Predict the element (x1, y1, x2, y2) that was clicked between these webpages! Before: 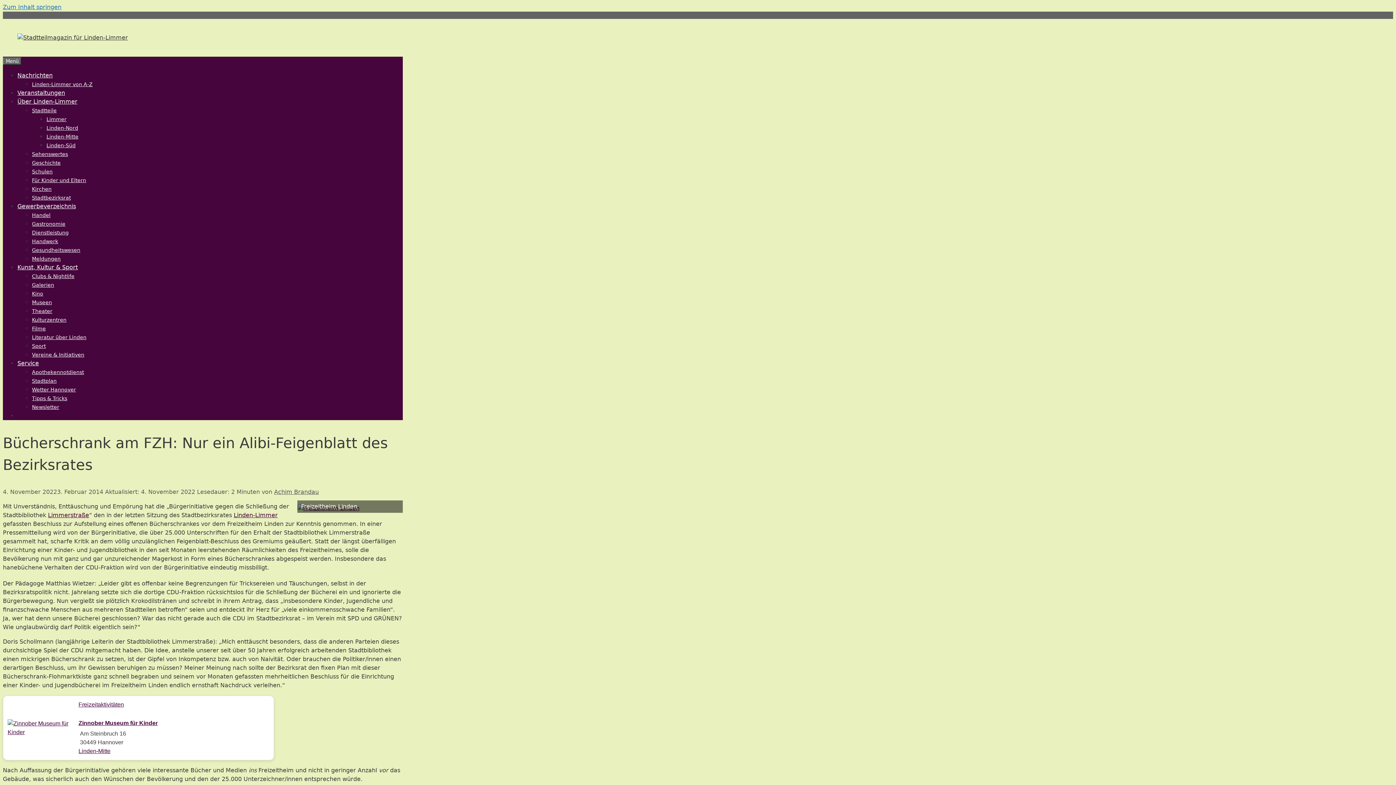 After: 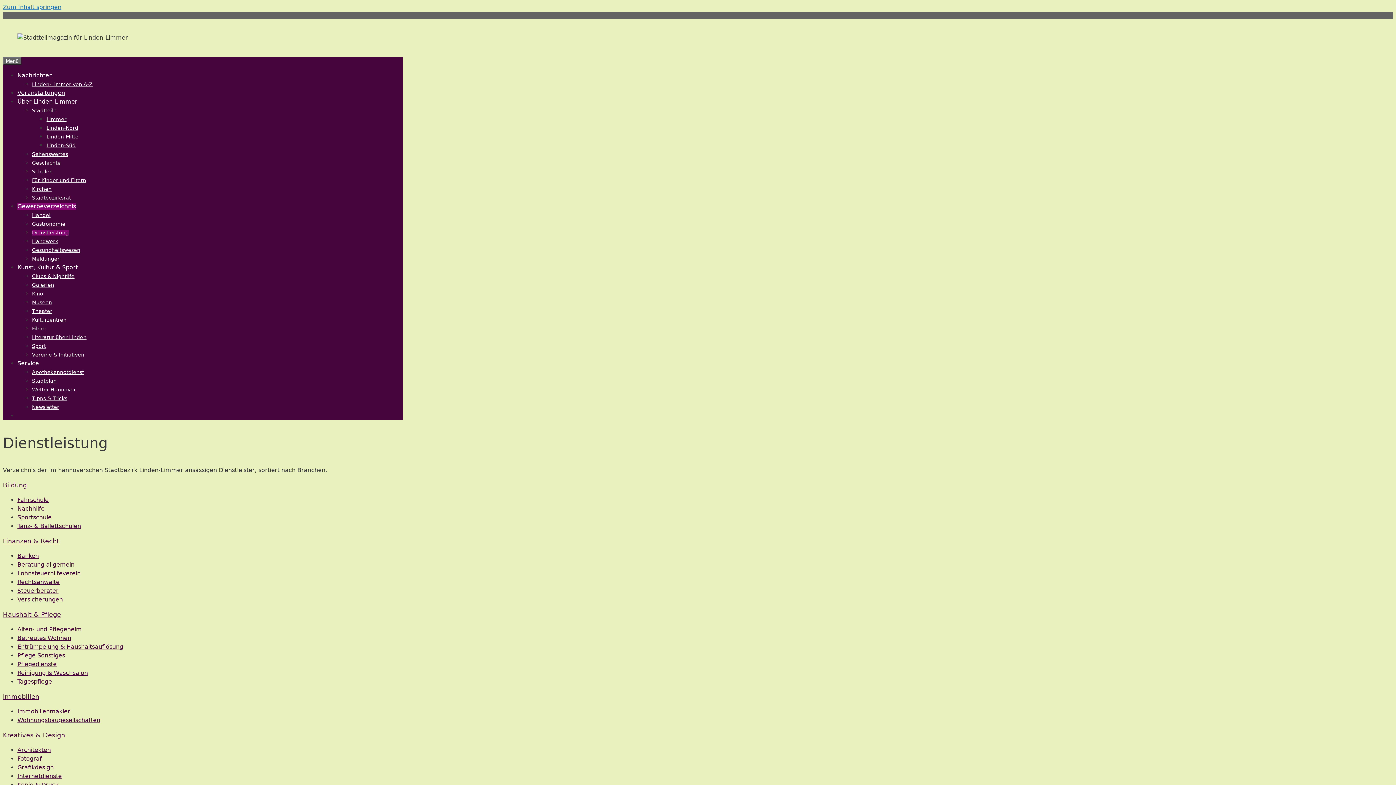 Action: label: Dienstleistung bbox: (32, 229, 68, 235)